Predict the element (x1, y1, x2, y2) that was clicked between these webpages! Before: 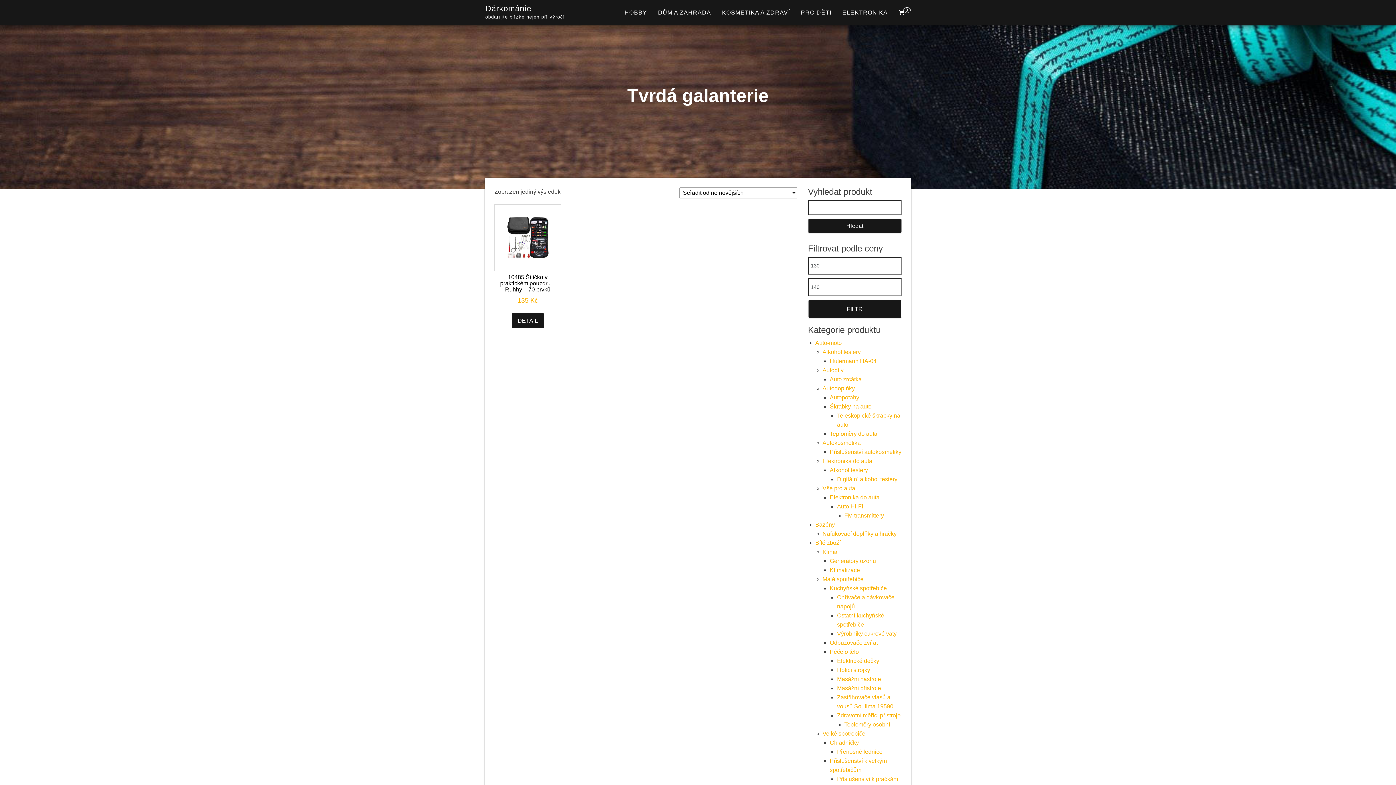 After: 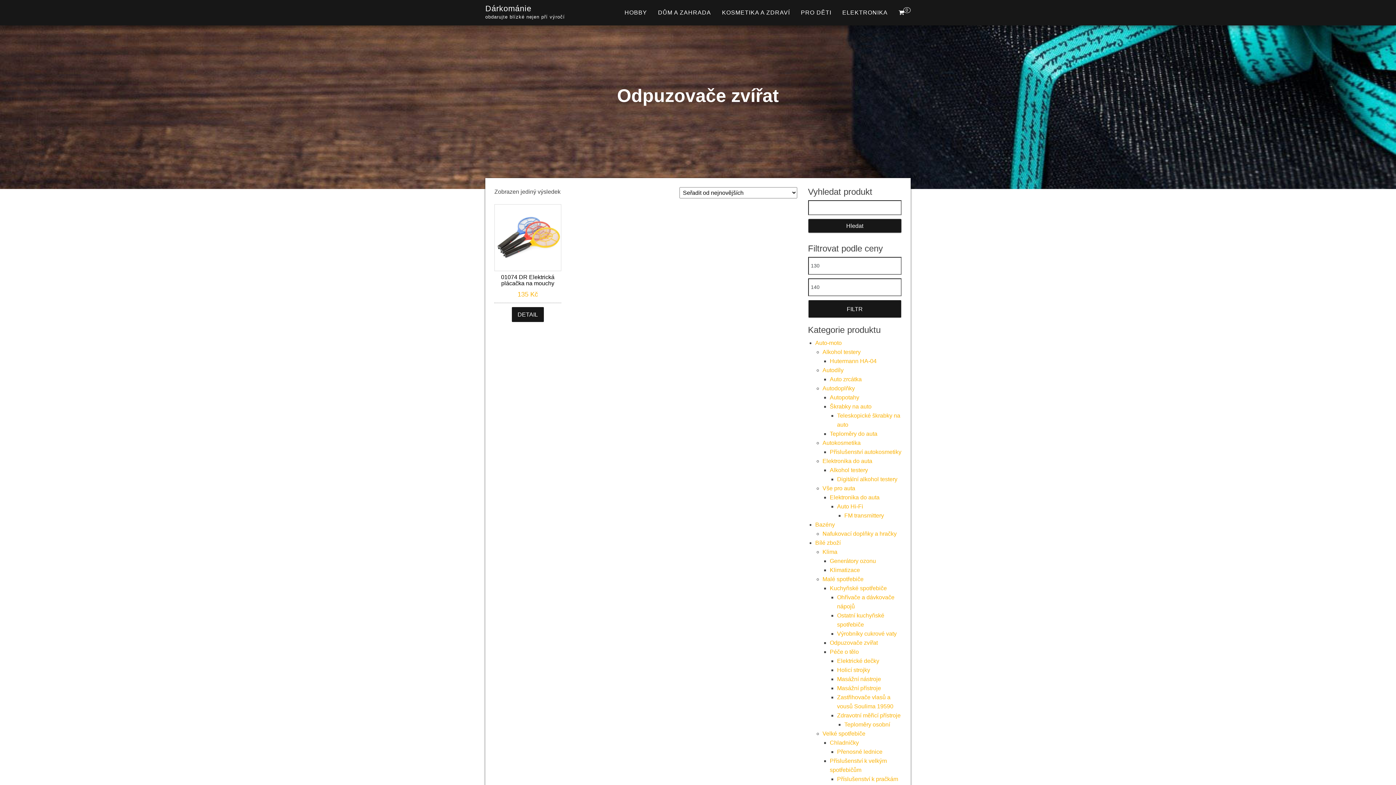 Action: label: Odpuzovače zvířat bbox: (830, 640, 878, 646)